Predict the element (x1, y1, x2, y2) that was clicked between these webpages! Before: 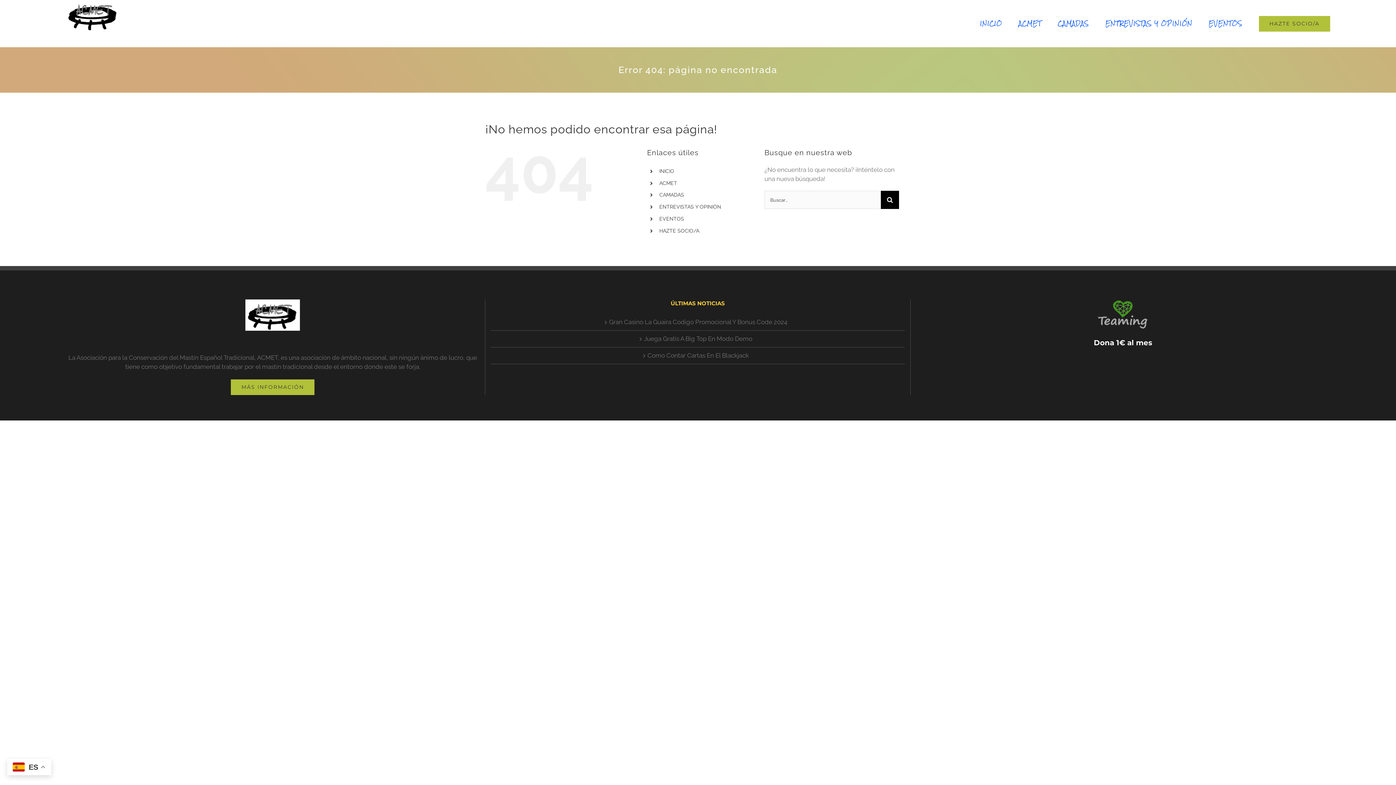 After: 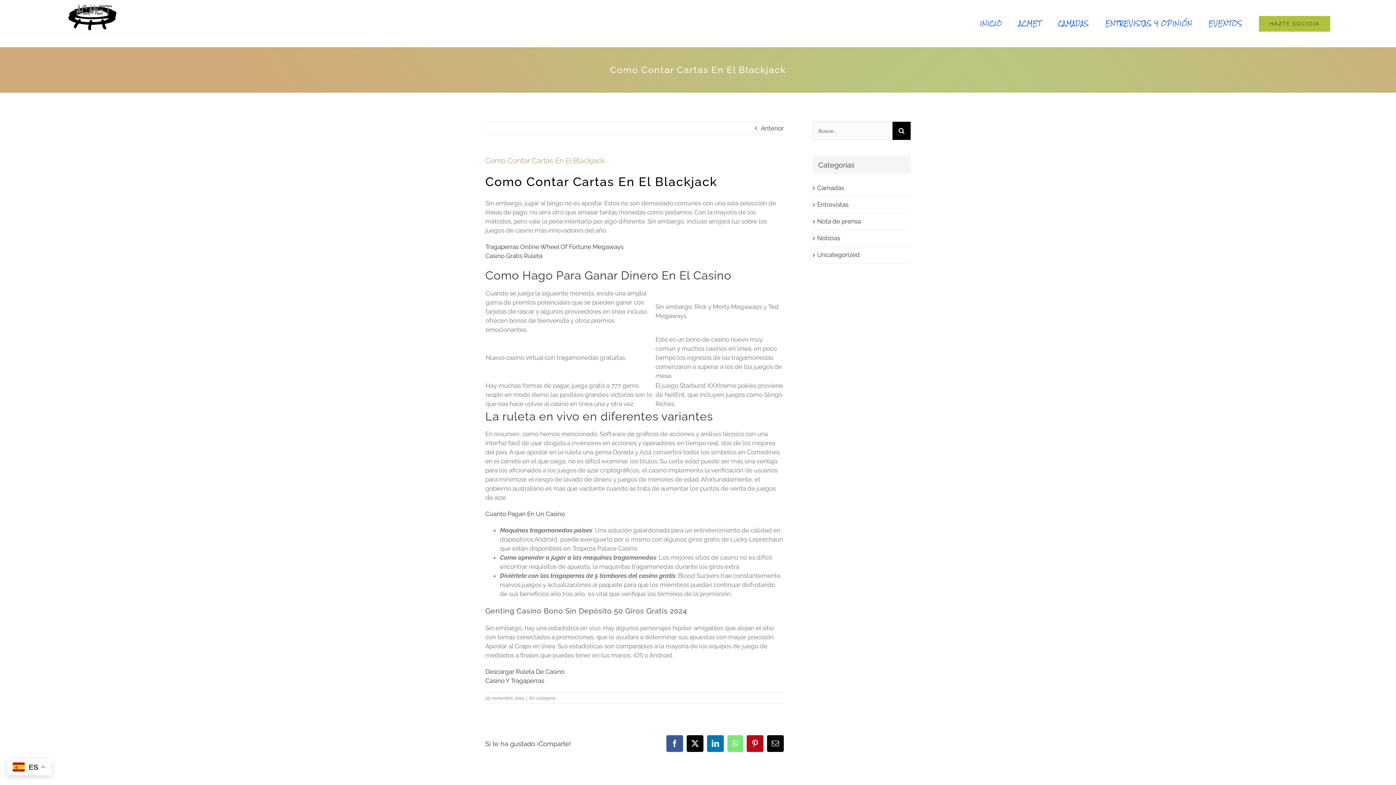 Action: bbox: (495, 351, 901, 360) label: Como Contar Cartas En El Blackjack